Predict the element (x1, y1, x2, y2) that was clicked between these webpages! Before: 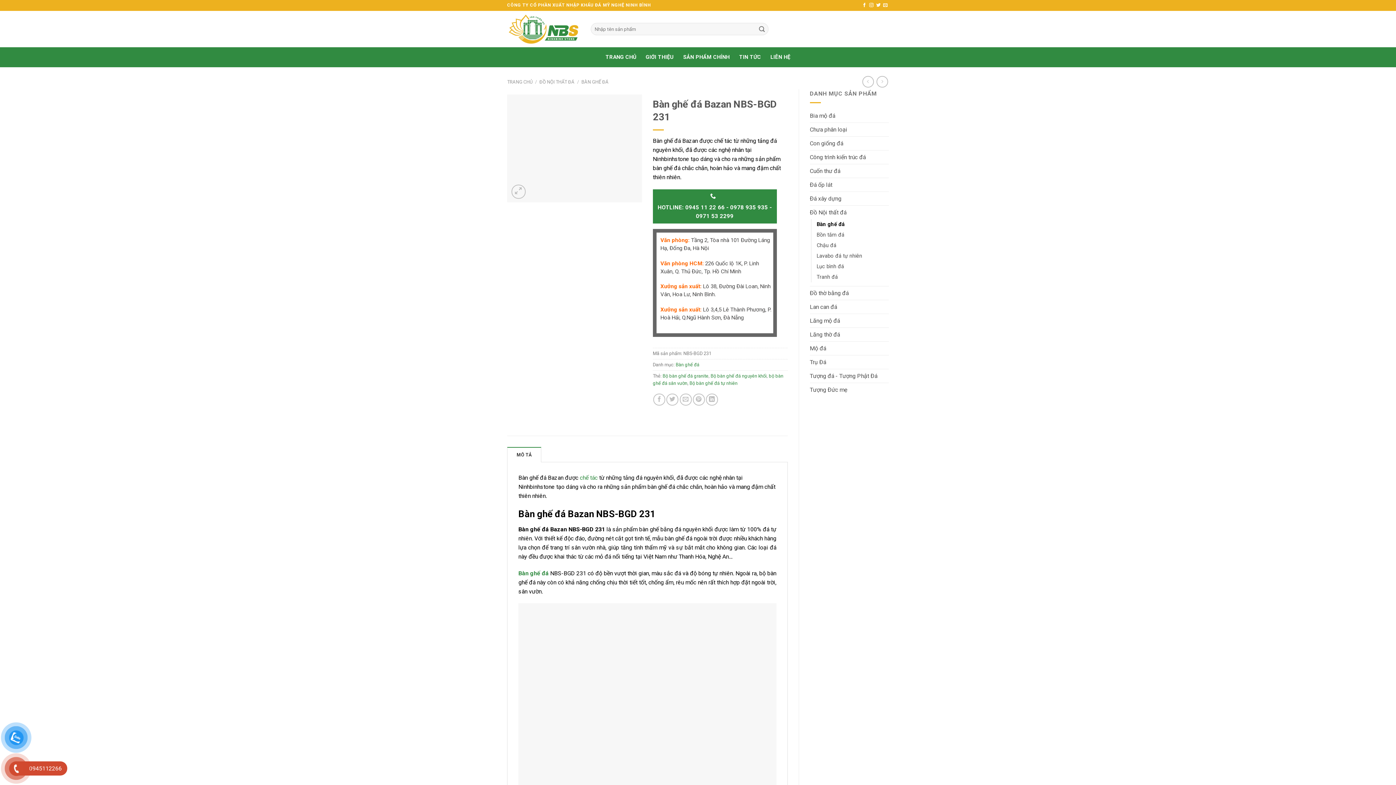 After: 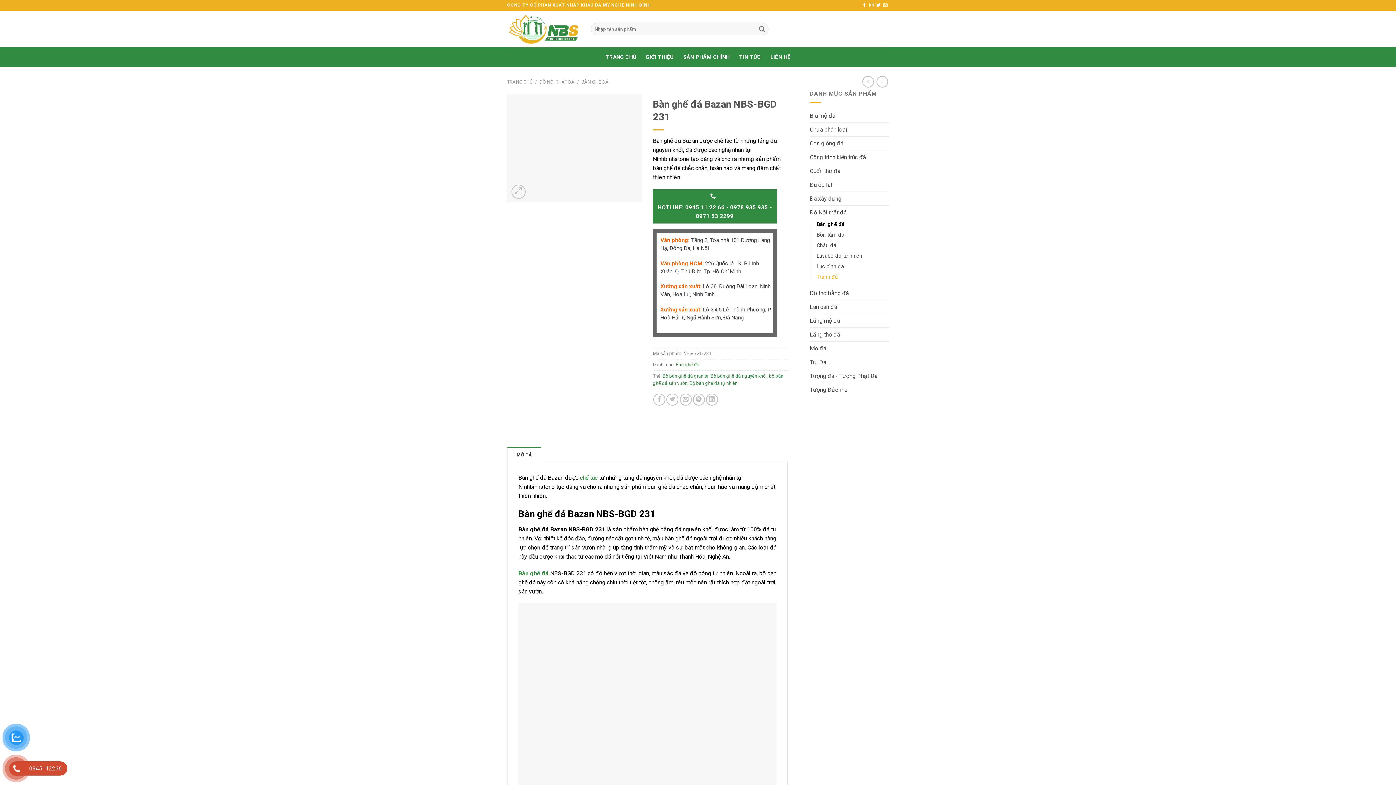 Action: label: Tranh đá bbox: (816, 271, 838, 282)